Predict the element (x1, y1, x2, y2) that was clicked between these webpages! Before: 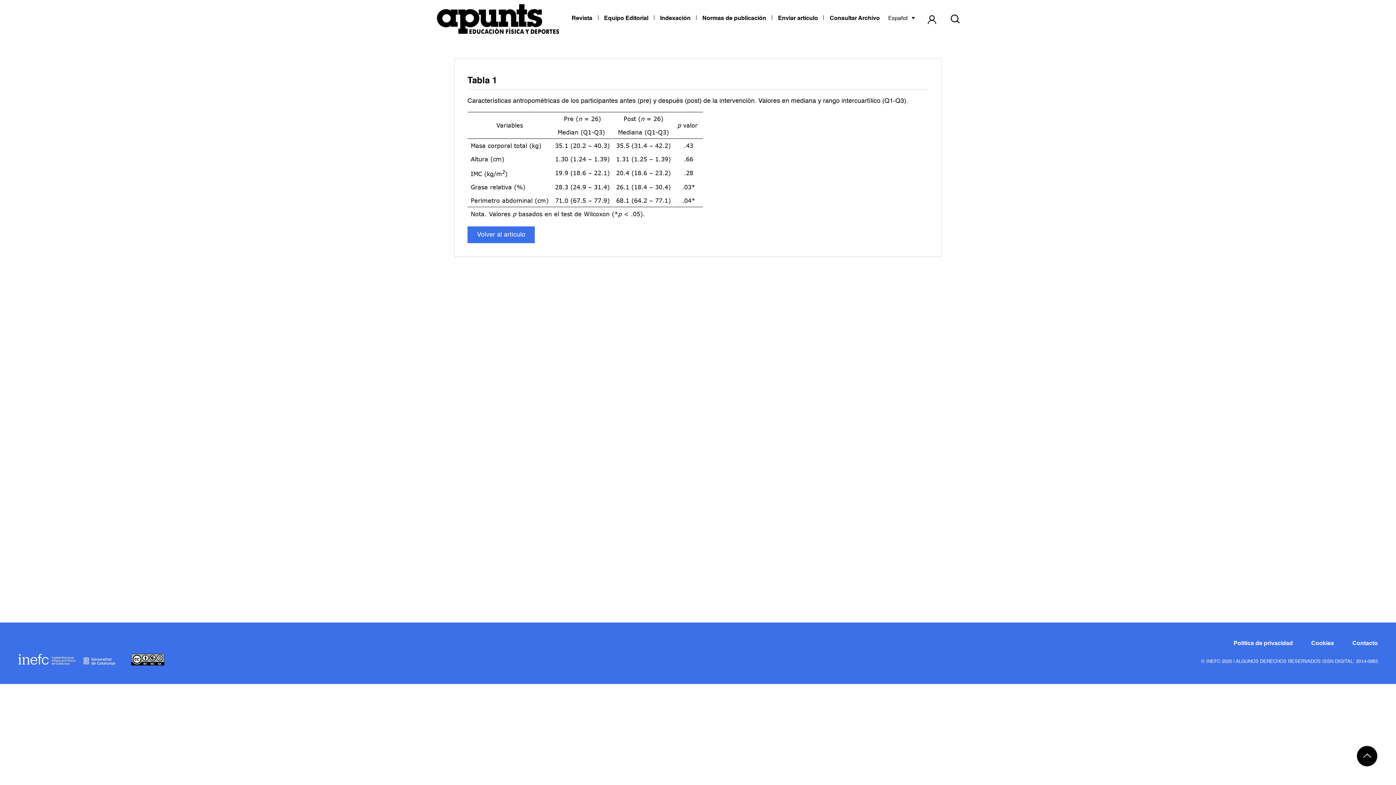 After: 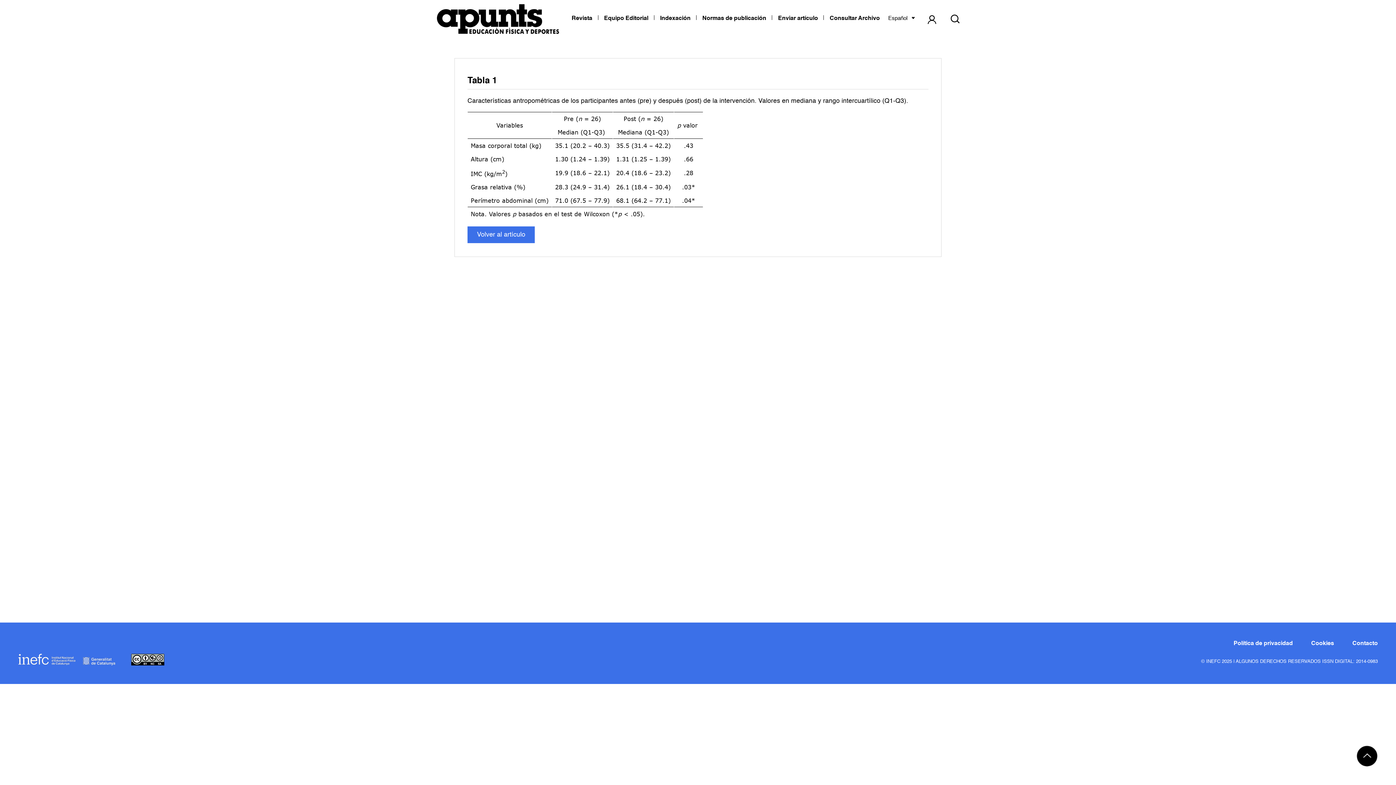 Action: bbox: (1356, 753, 1378, 759)